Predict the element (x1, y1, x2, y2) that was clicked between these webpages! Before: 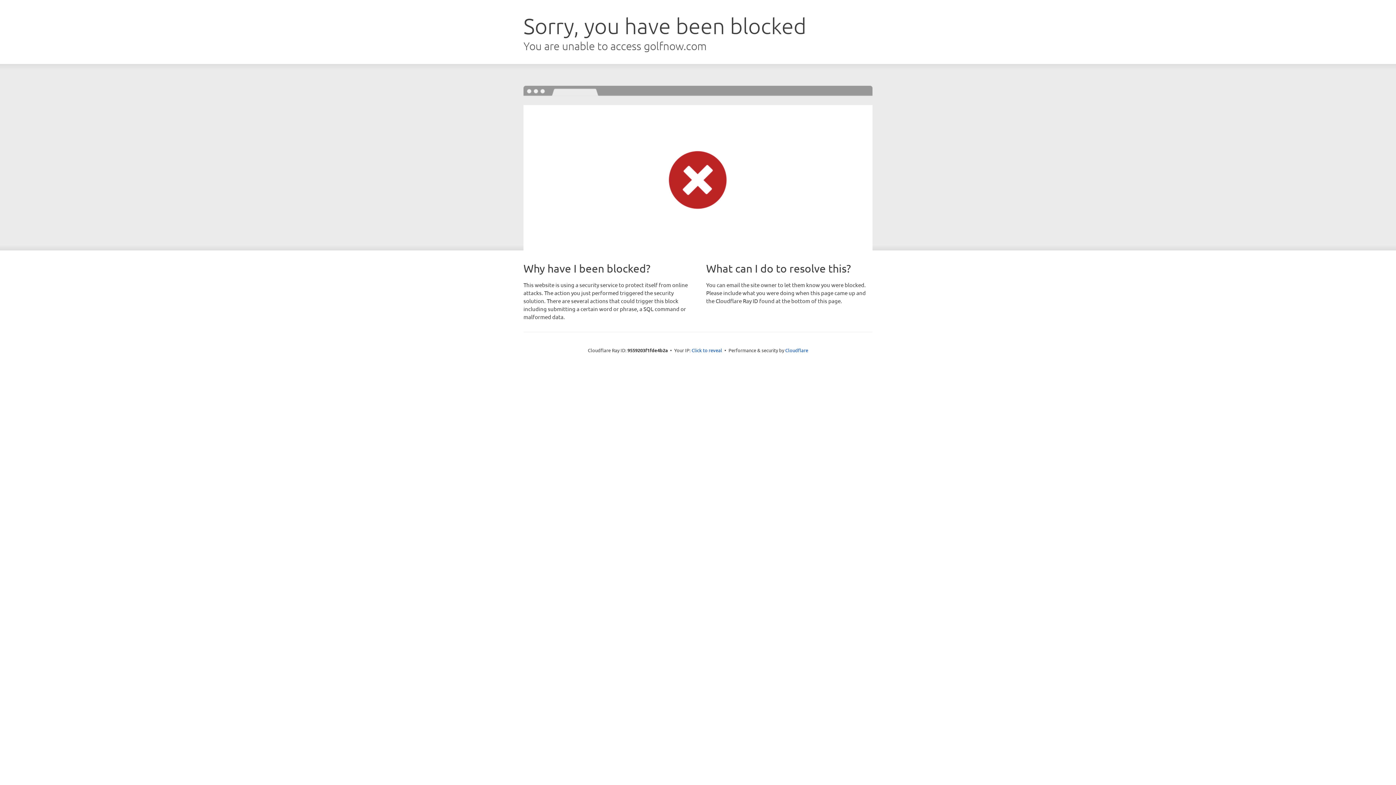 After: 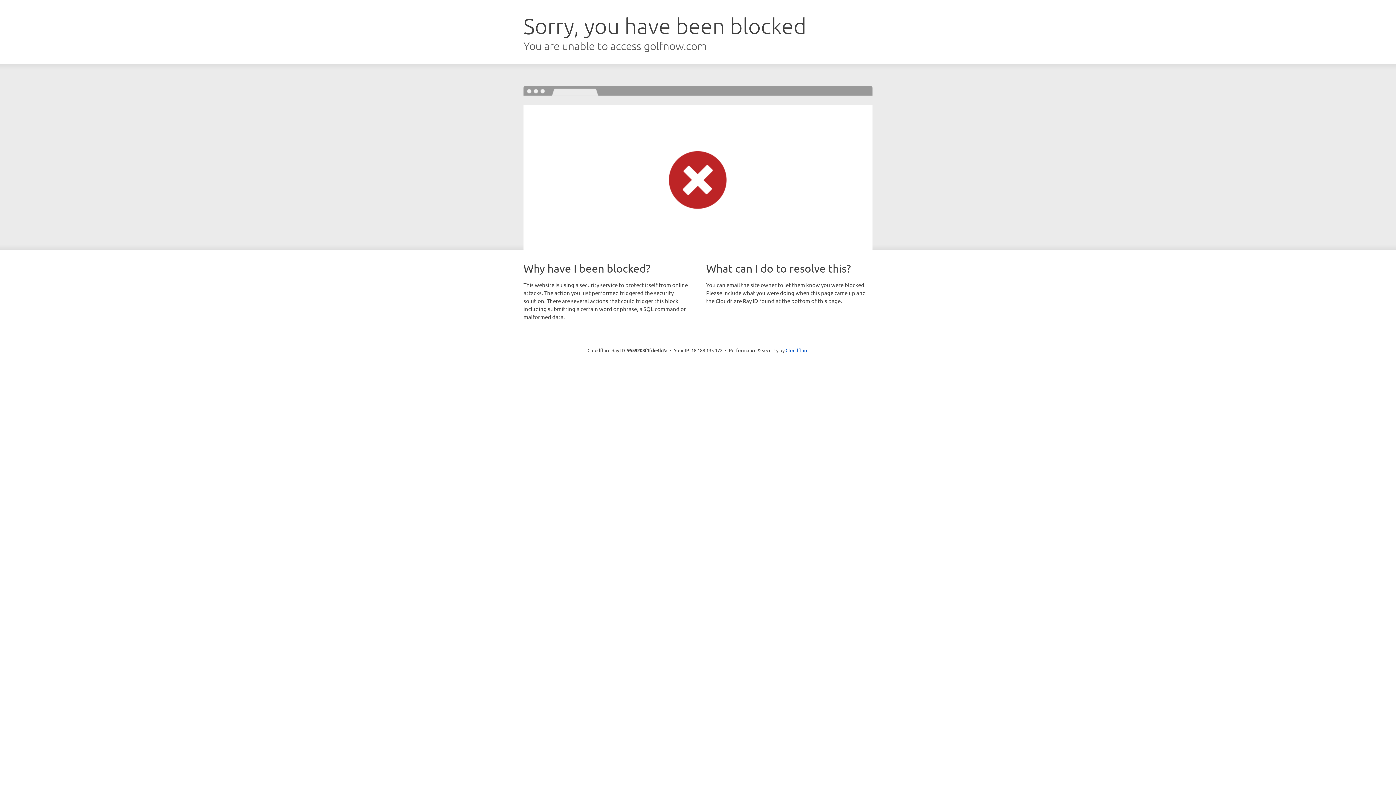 Action: label: Click to reveal bbox: (691, 346, 722, 353)